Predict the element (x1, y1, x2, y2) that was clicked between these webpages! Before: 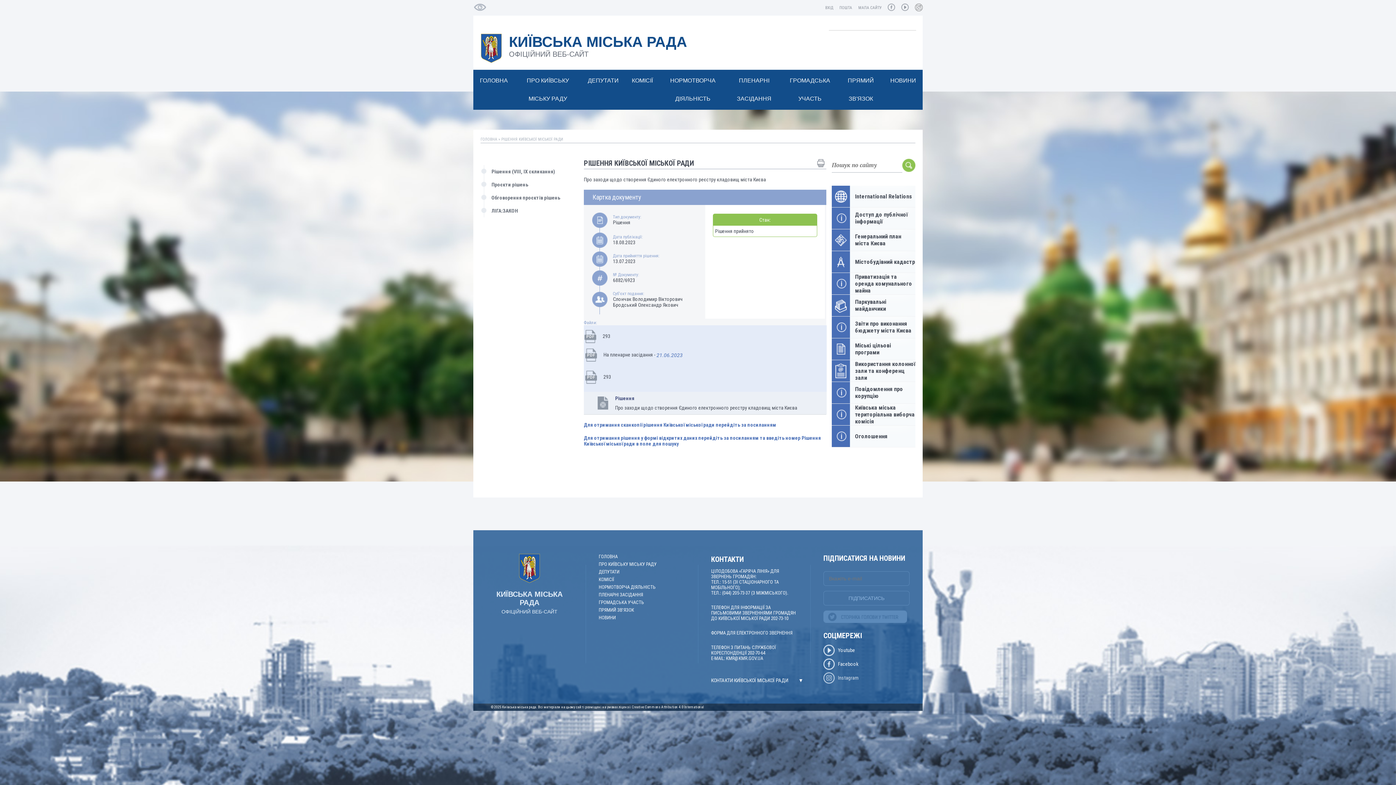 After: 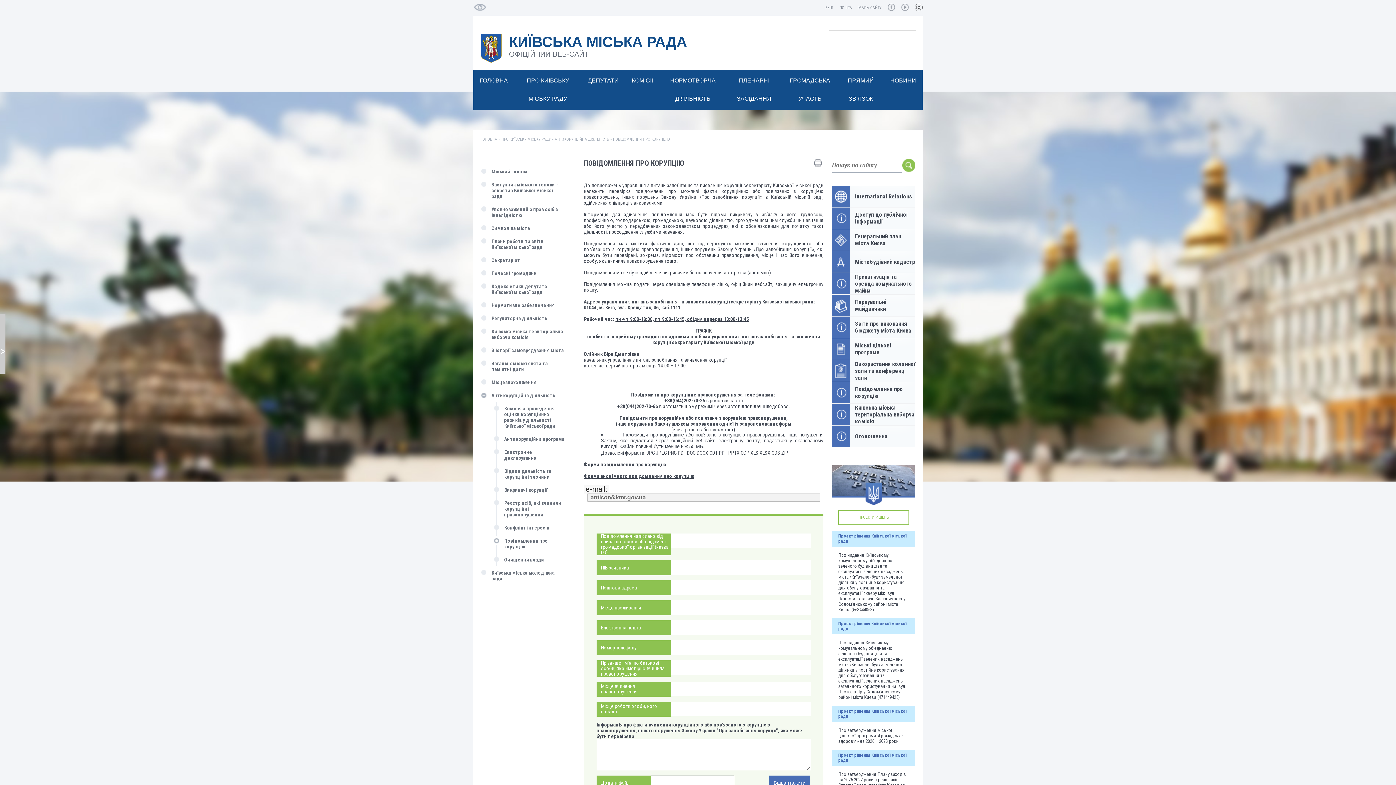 Action: label: Повідомлення про корупцію bbox: (832, 382, 915, 403)